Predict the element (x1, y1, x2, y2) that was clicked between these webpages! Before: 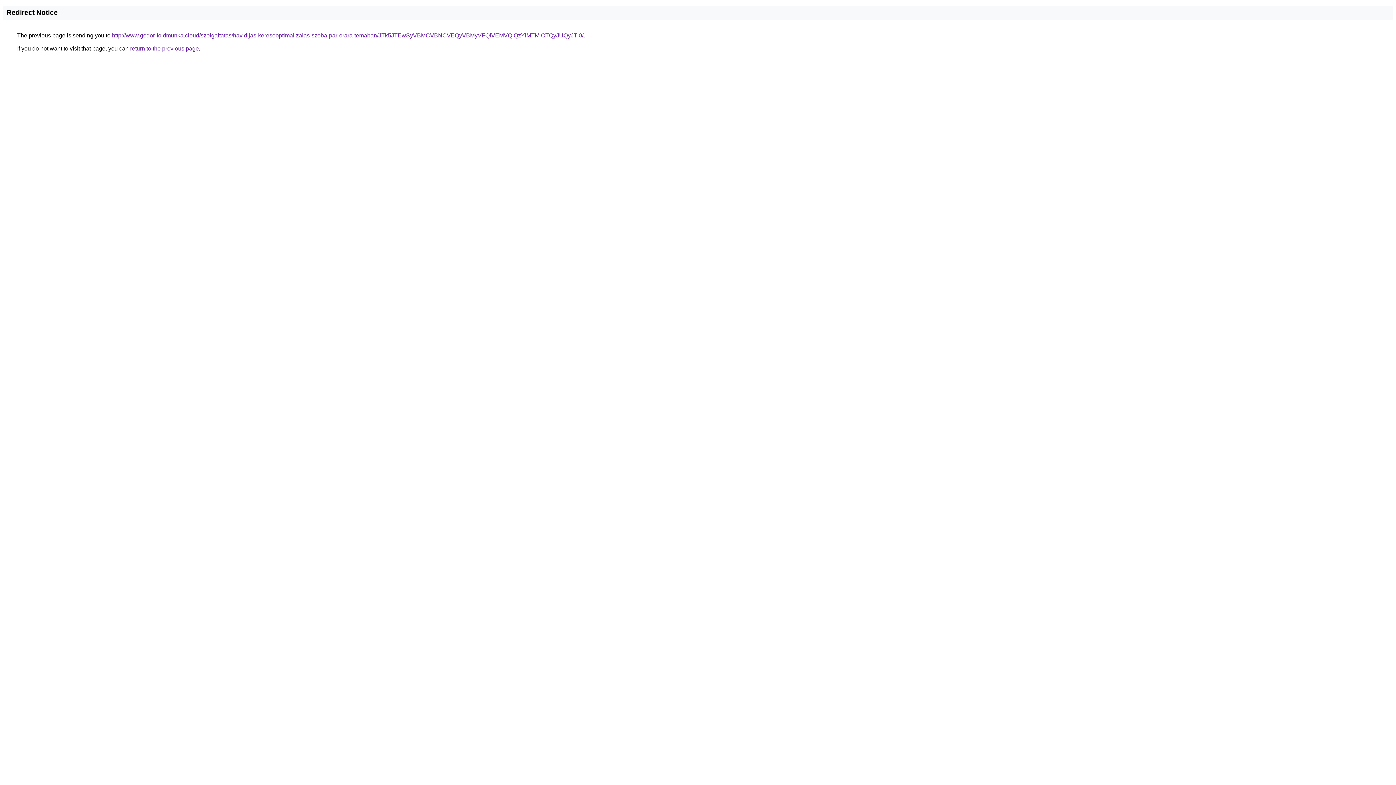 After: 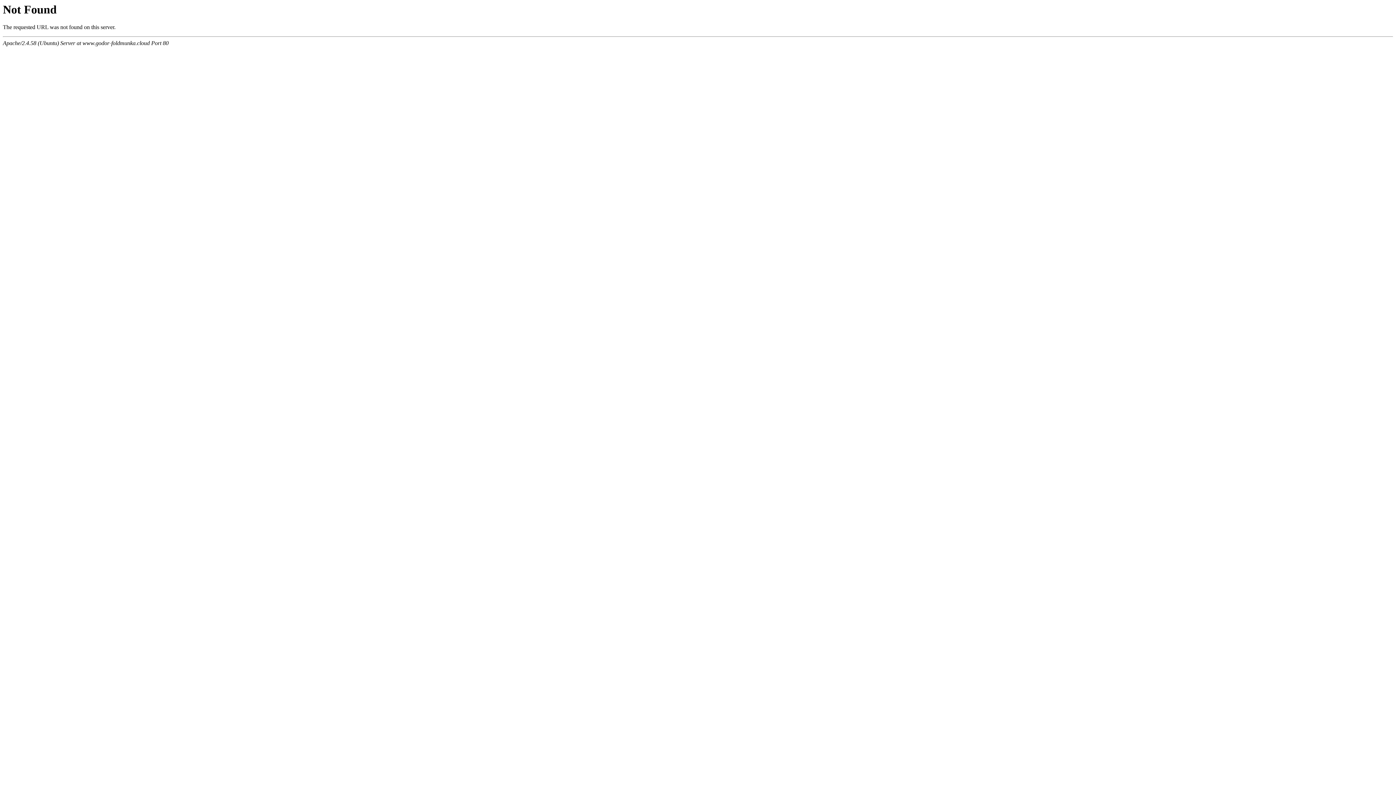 Action: label: http://www.godor-foldmunka.cloud/szolgaltatas/havidijas-keresooptimalizalas-szoba-par-orara-temaban/JTk5JTEwSyVBMCVBNCVEQyVBMyVFQiVEMVQlQzYlMTMlOTQyJUQyJTI0/ bbox: (112, 32, 583, 38)